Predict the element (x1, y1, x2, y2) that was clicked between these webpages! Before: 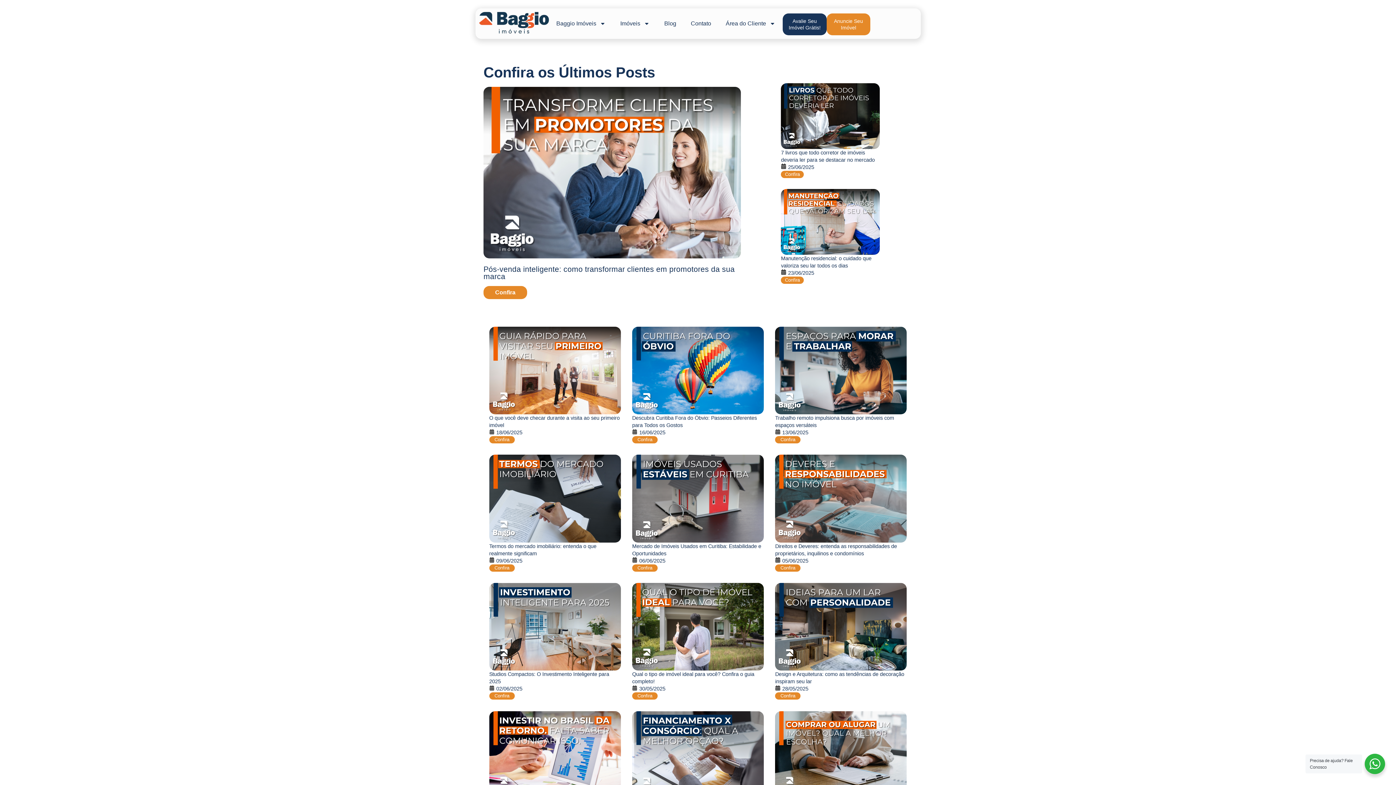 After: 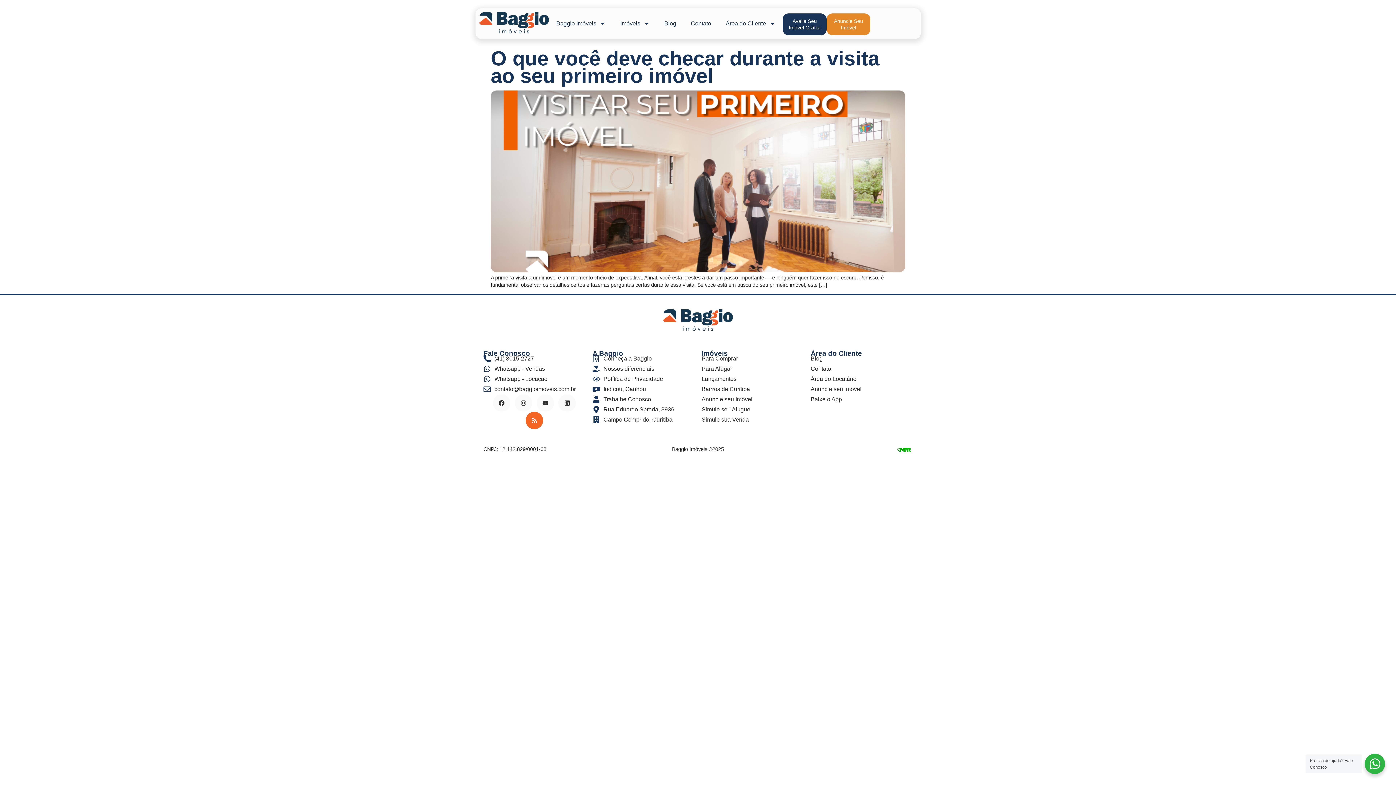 Action: label: 18/06/2025 bbox: (496, 429, 522, 435)